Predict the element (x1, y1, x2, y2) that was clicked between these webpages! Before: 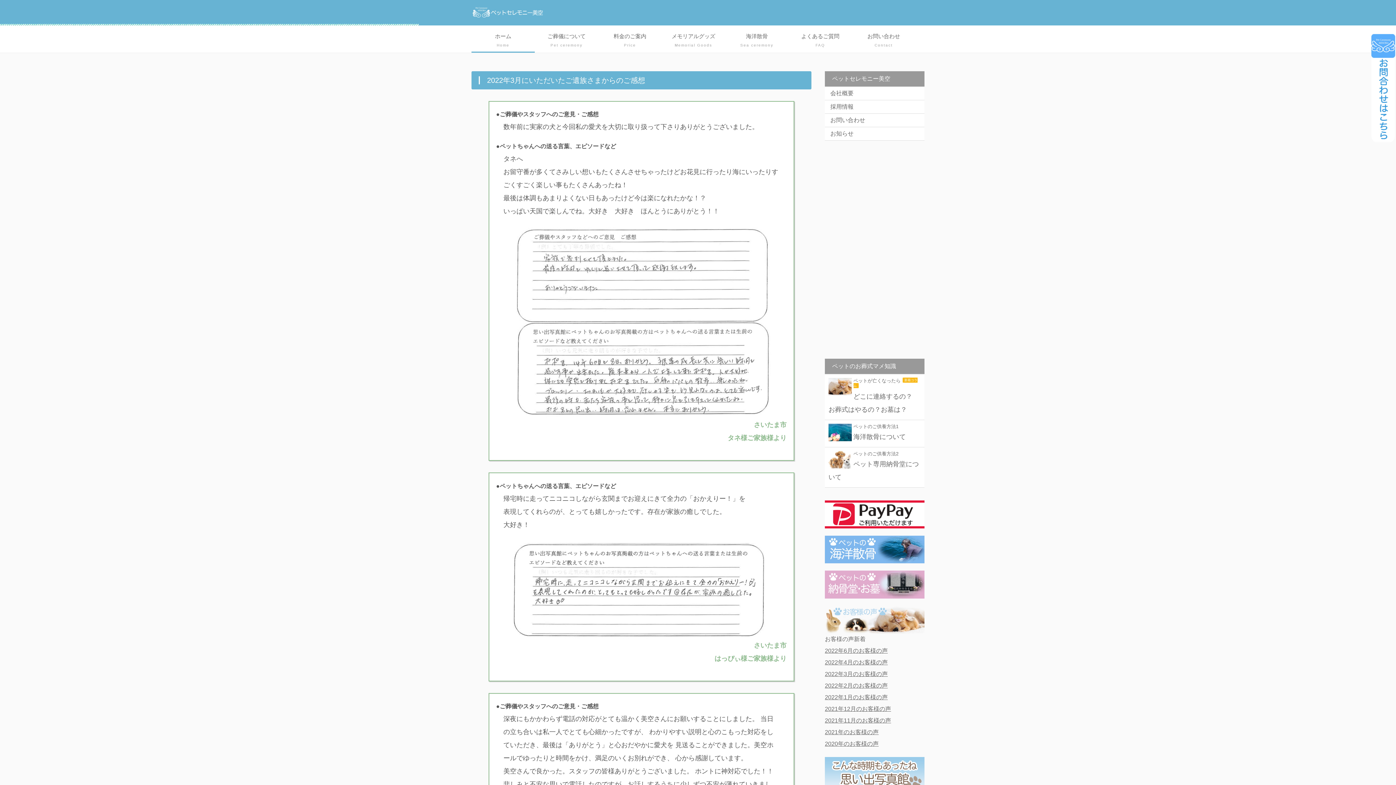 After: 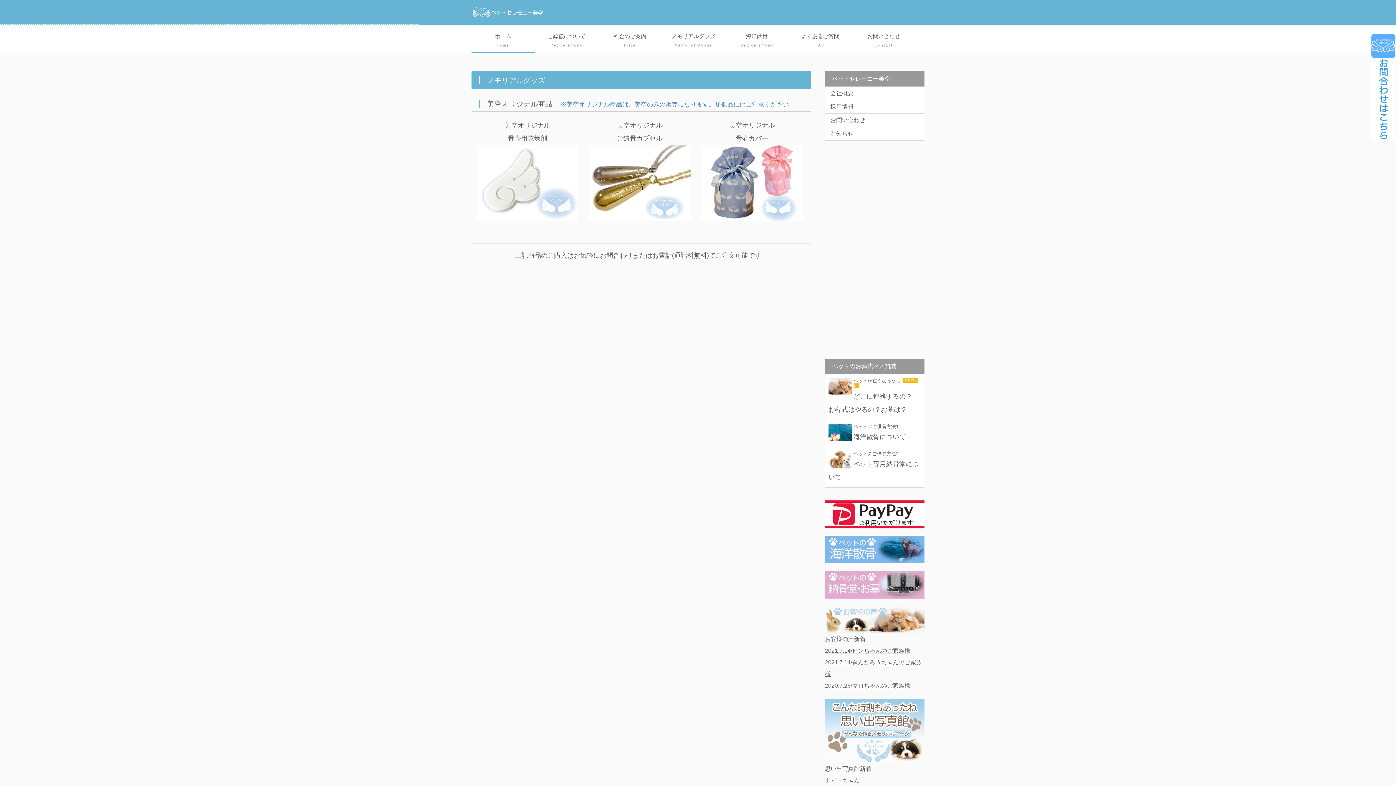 Action: bbox: (661, 25, 725, 52) label: メモリアルグッズ
Memorial Goods